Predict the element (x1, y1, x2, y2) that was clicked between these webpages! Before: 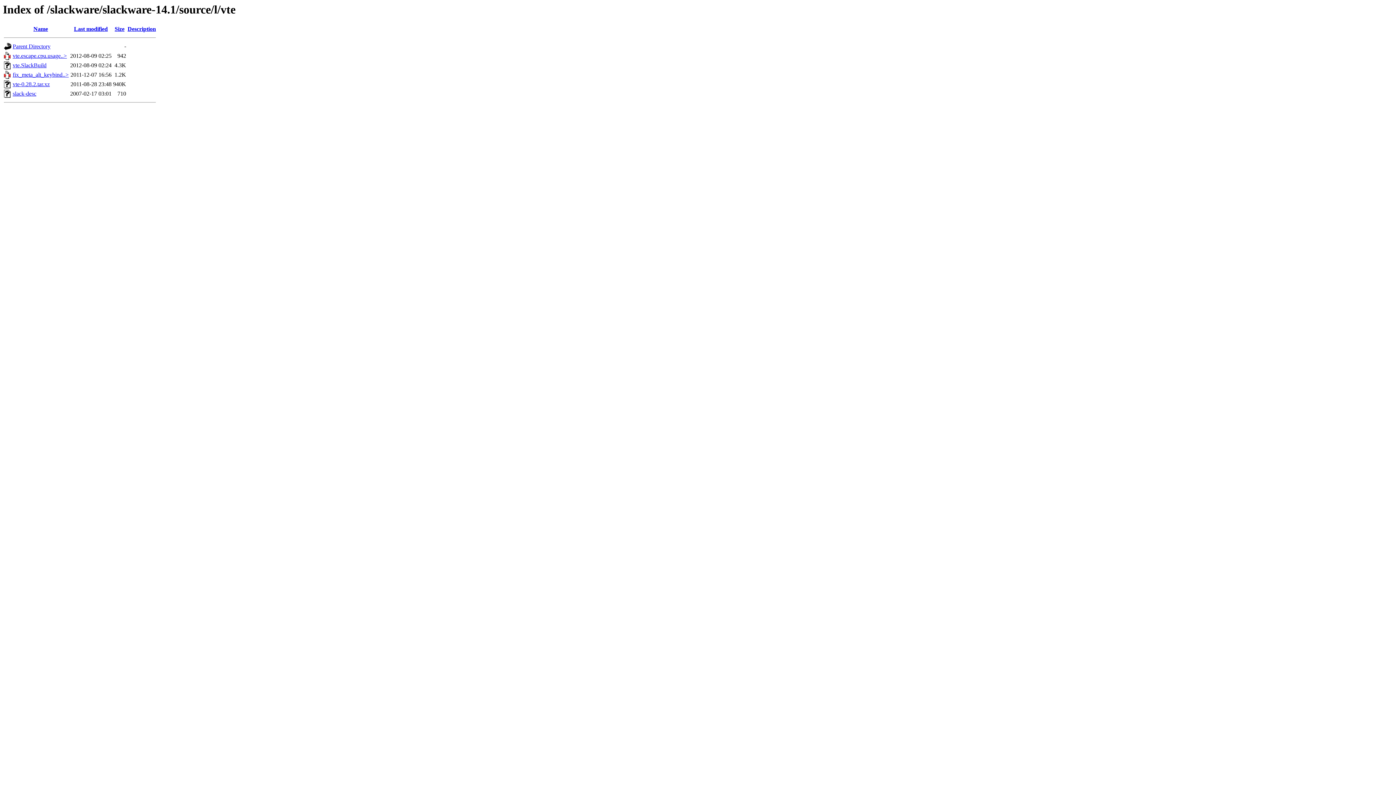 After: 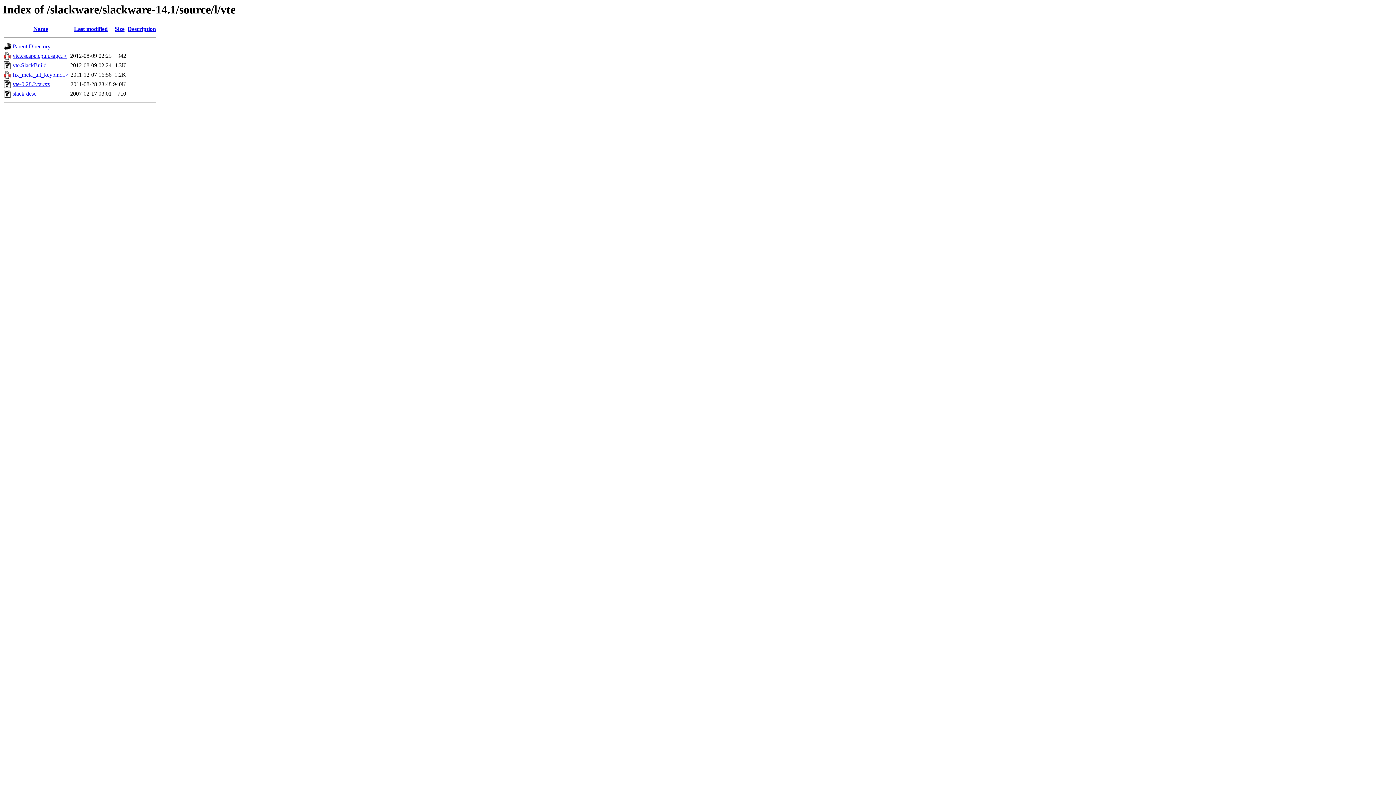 Action: bbox: (12, 52, 66, 59) label: vte.escape.cpu.usage..>